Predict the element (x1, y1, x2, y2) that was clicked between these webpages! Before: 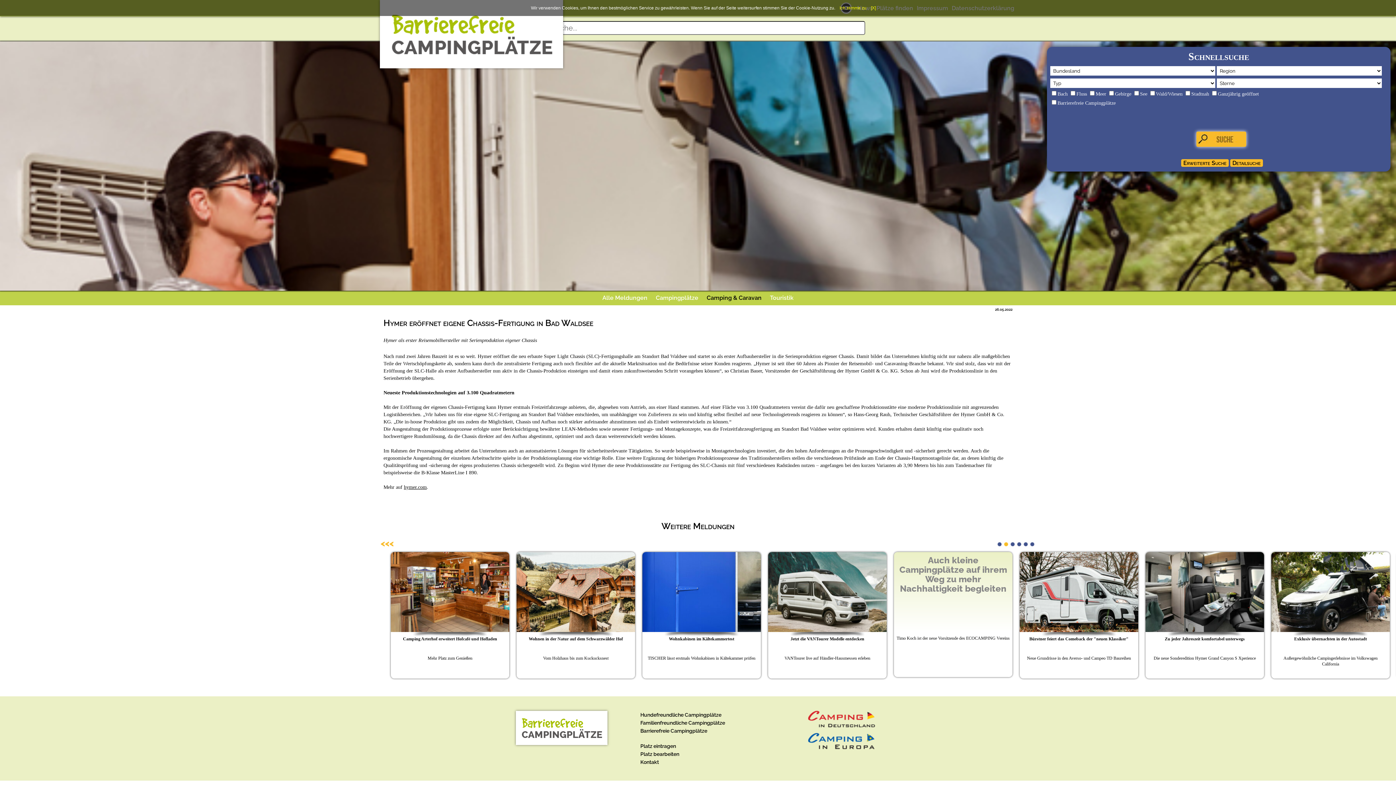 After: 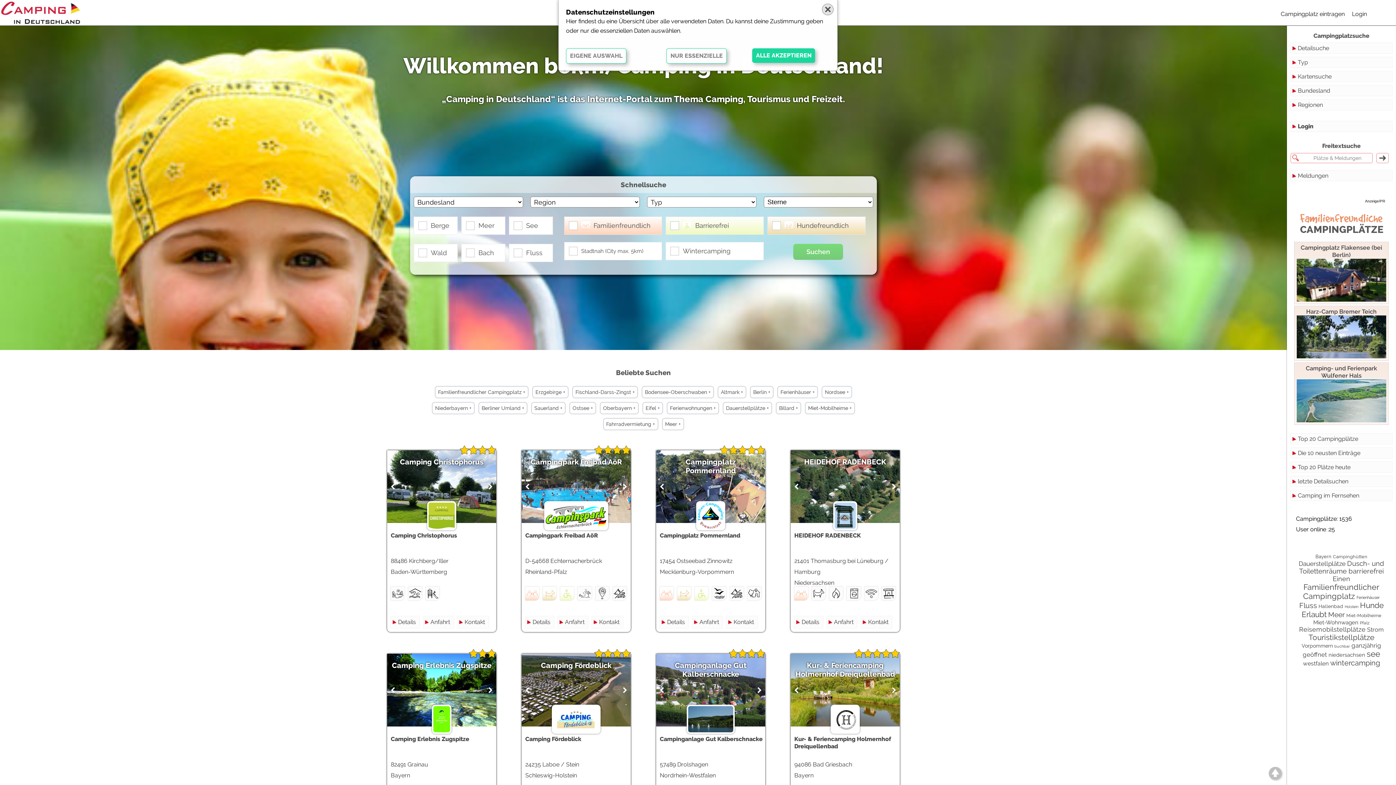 Action: bbox: (758, 711, 875, 733)